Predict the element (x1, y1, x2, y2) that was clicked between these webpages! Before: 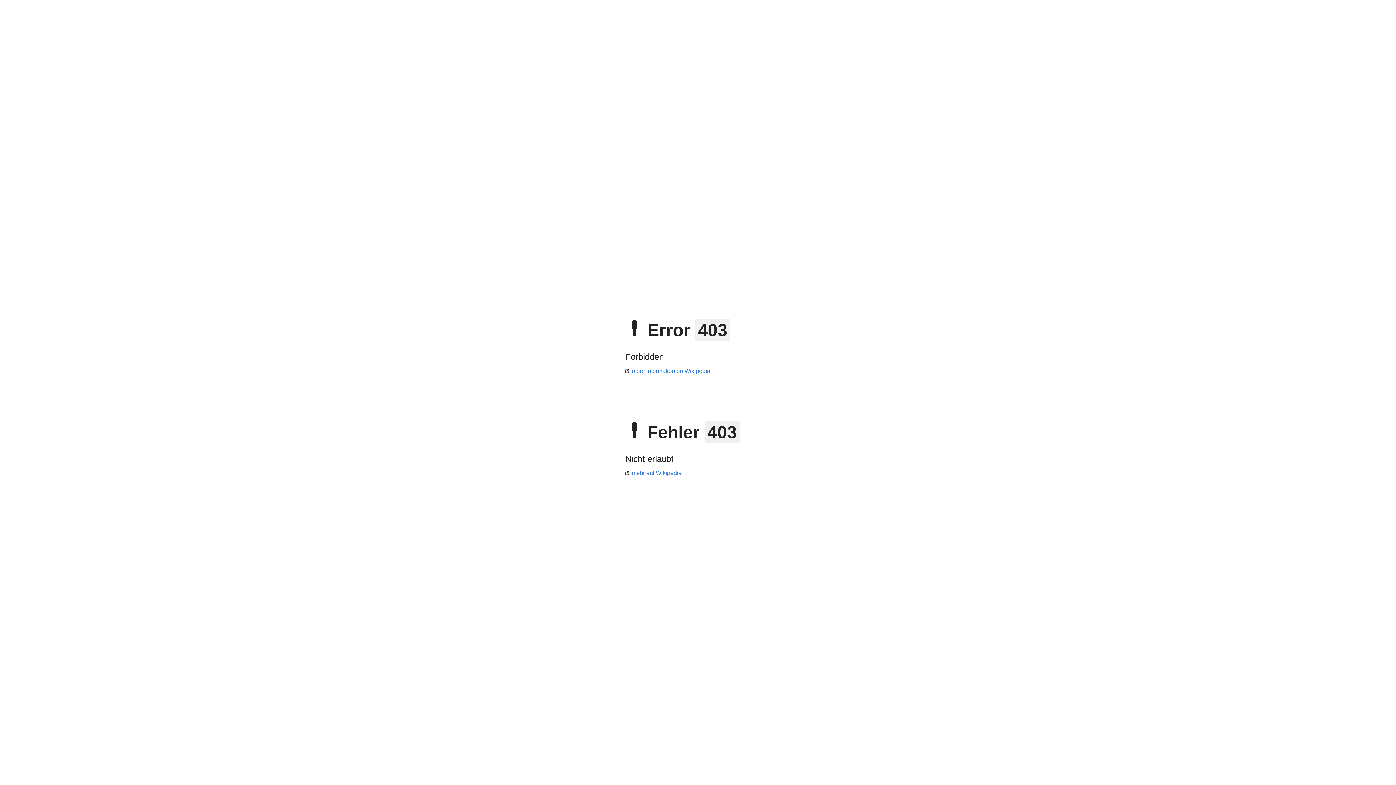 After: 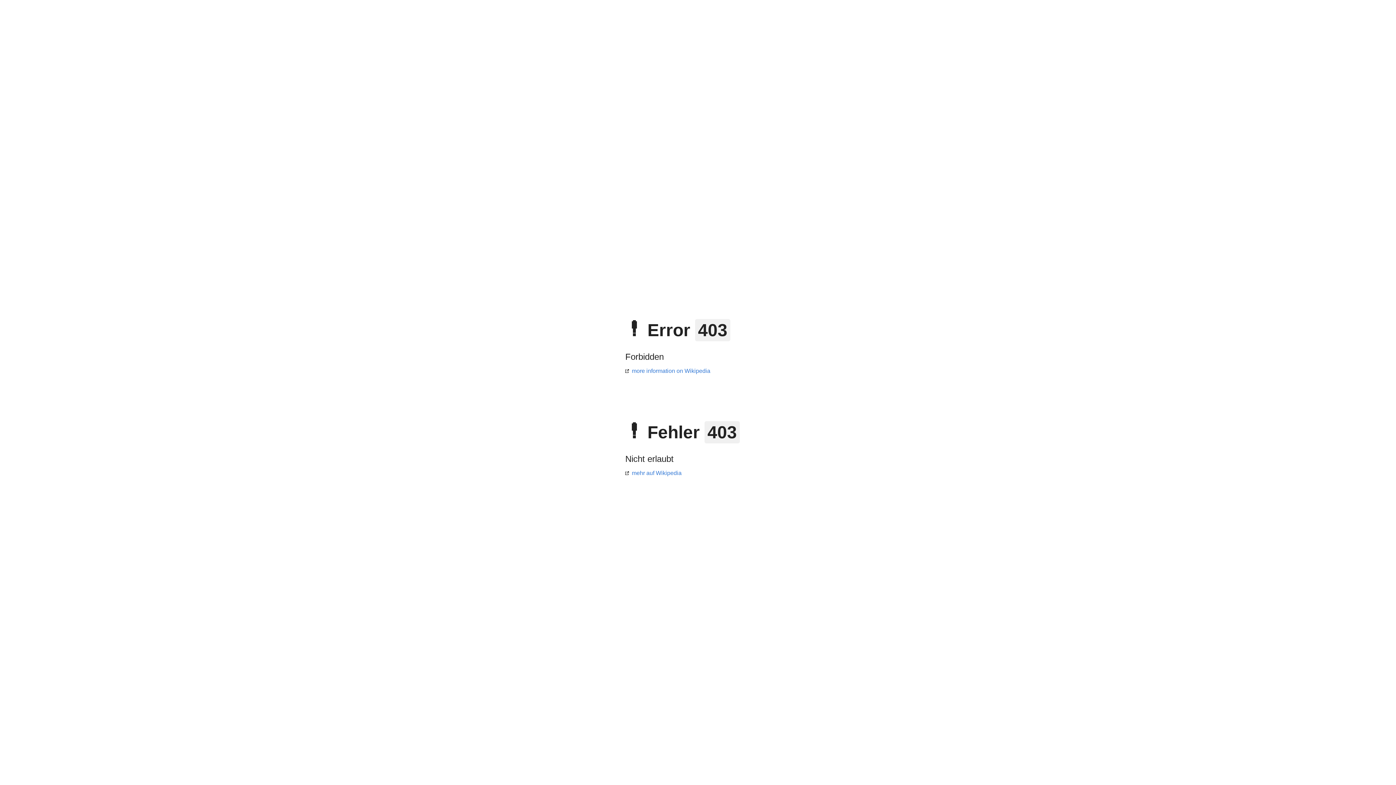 Action: bbox: (625, 470, 681, 476) label: mehr auf Wikipedia